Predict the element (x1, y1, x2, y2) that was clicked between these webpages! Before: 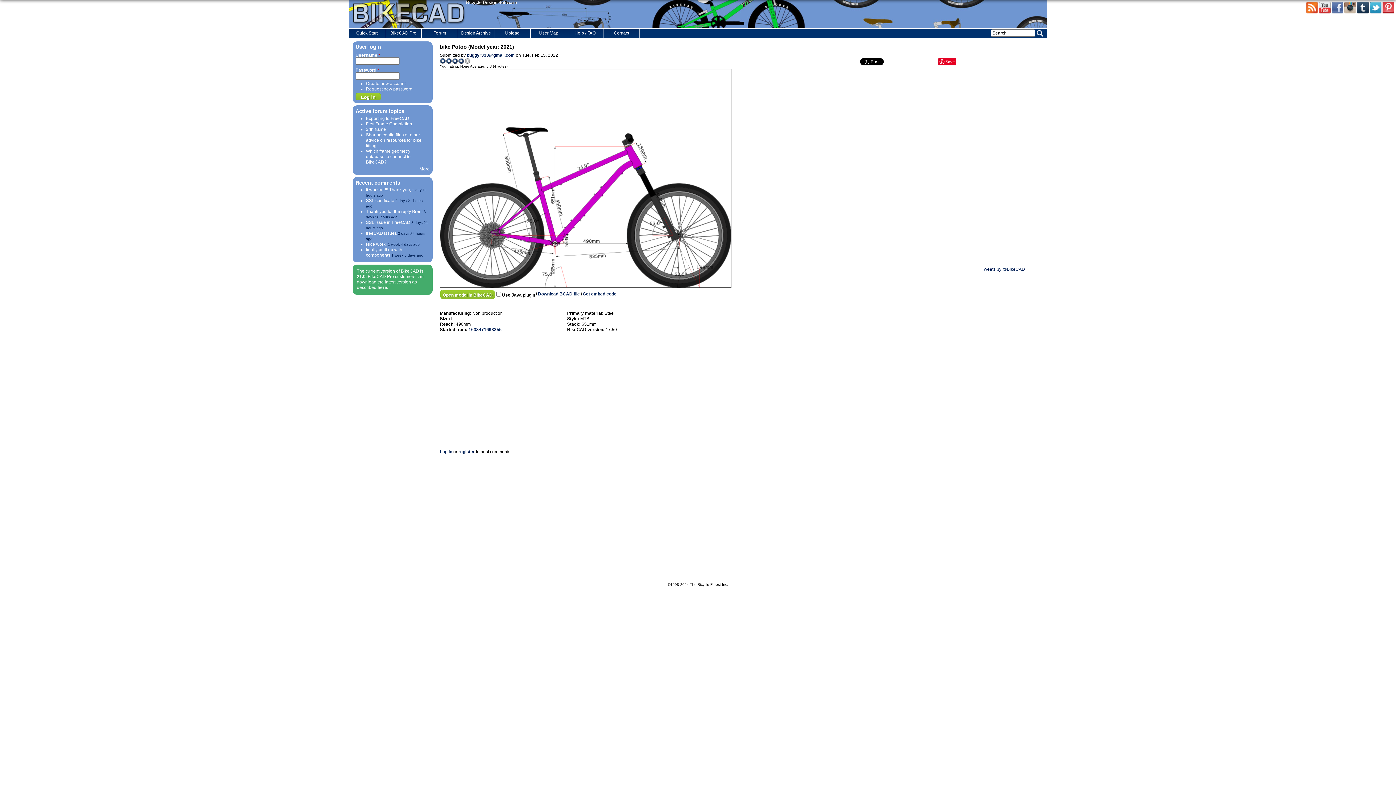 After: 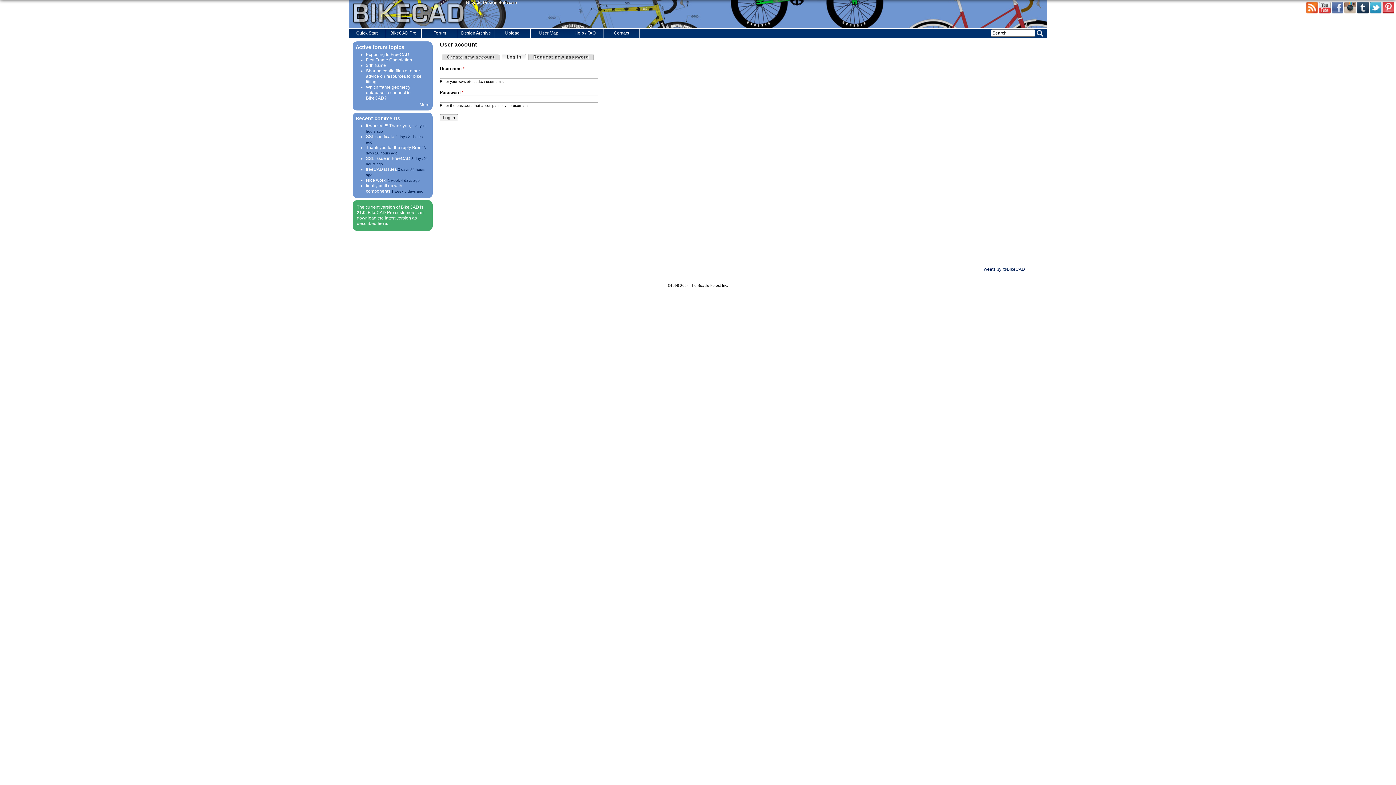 Action: bbox: (440, 449, 452, 454) label: Log in